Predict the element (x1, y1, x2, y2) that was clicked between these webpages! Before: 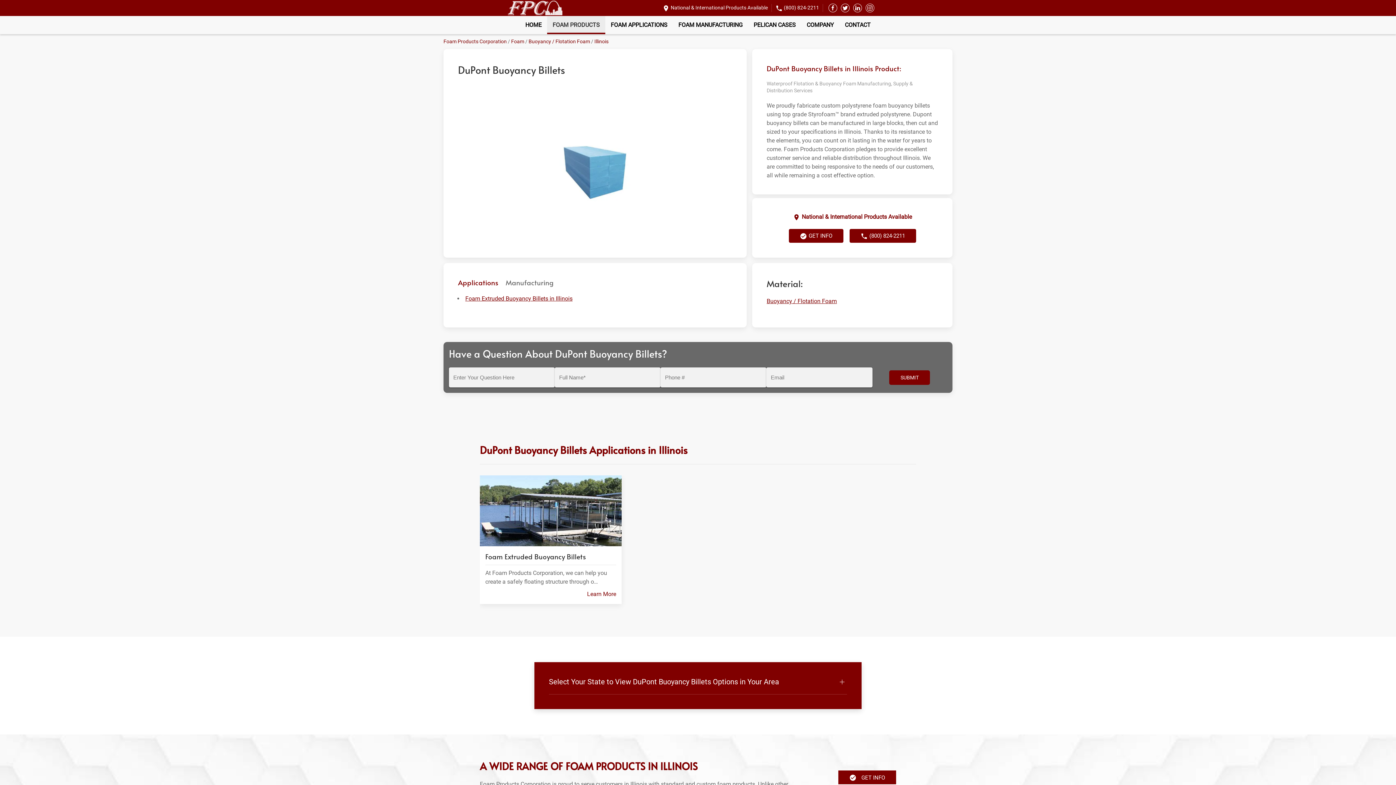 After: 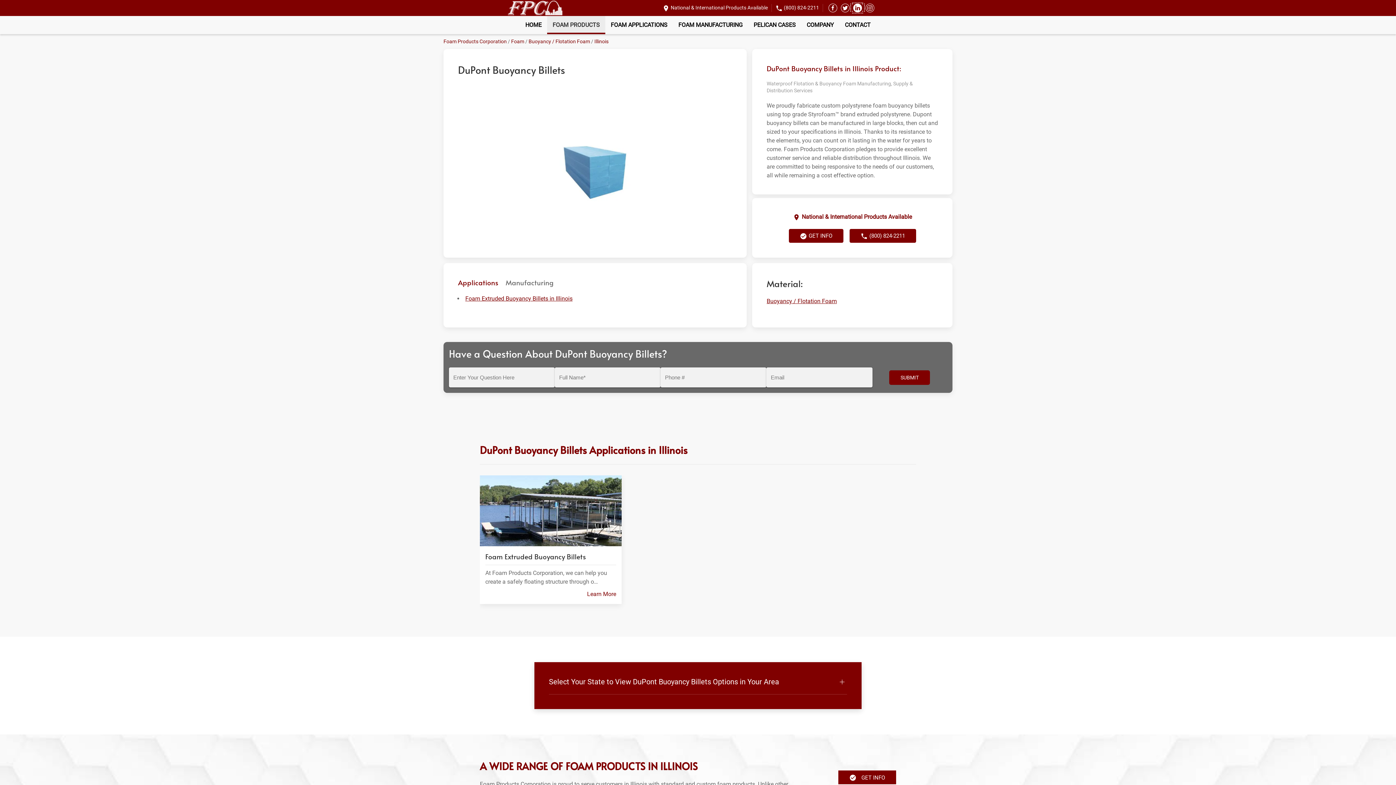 Action: bbox: (851, 4, 864, 10)